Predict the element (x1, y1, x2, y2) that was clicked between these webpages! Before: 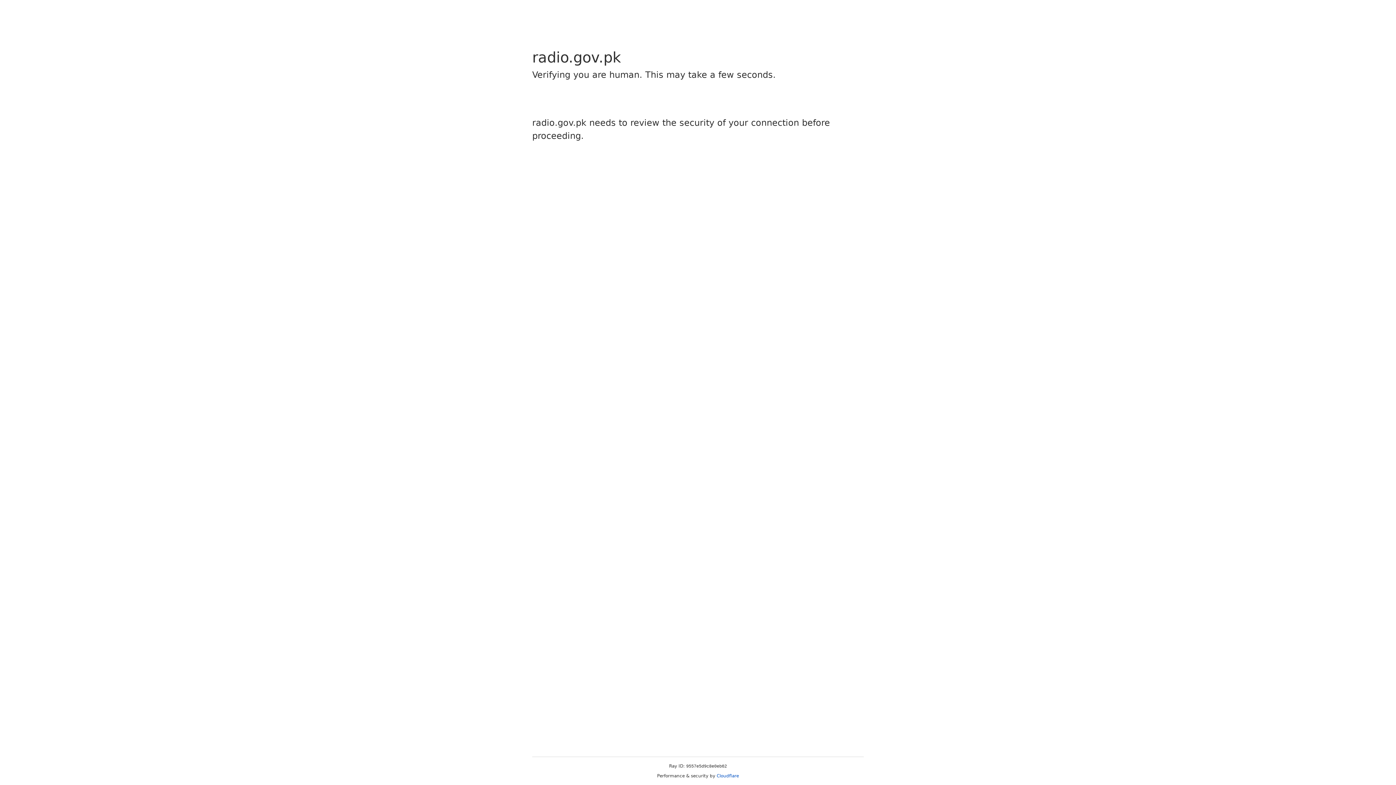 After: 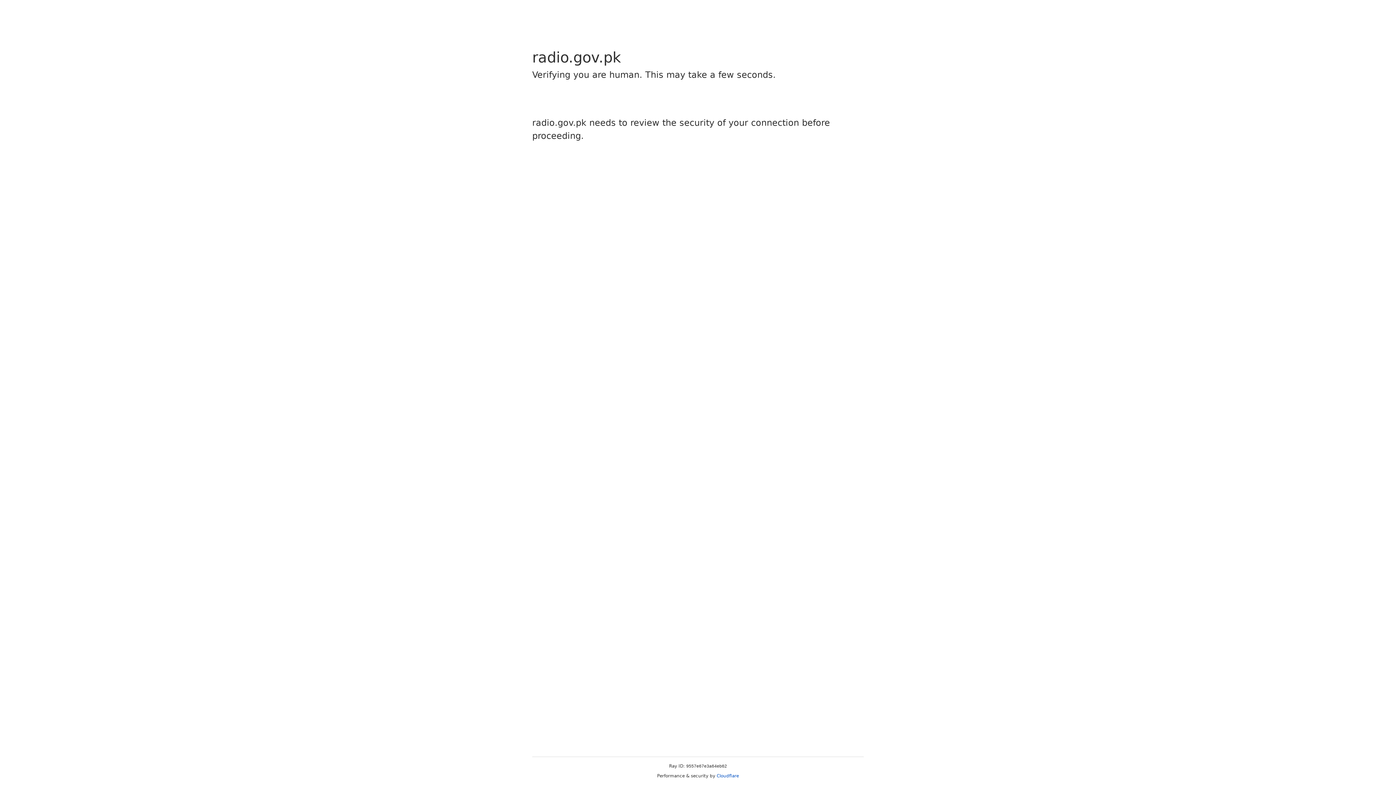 Action: bbox: (716, 773, 739, 778) label: Cloudflare